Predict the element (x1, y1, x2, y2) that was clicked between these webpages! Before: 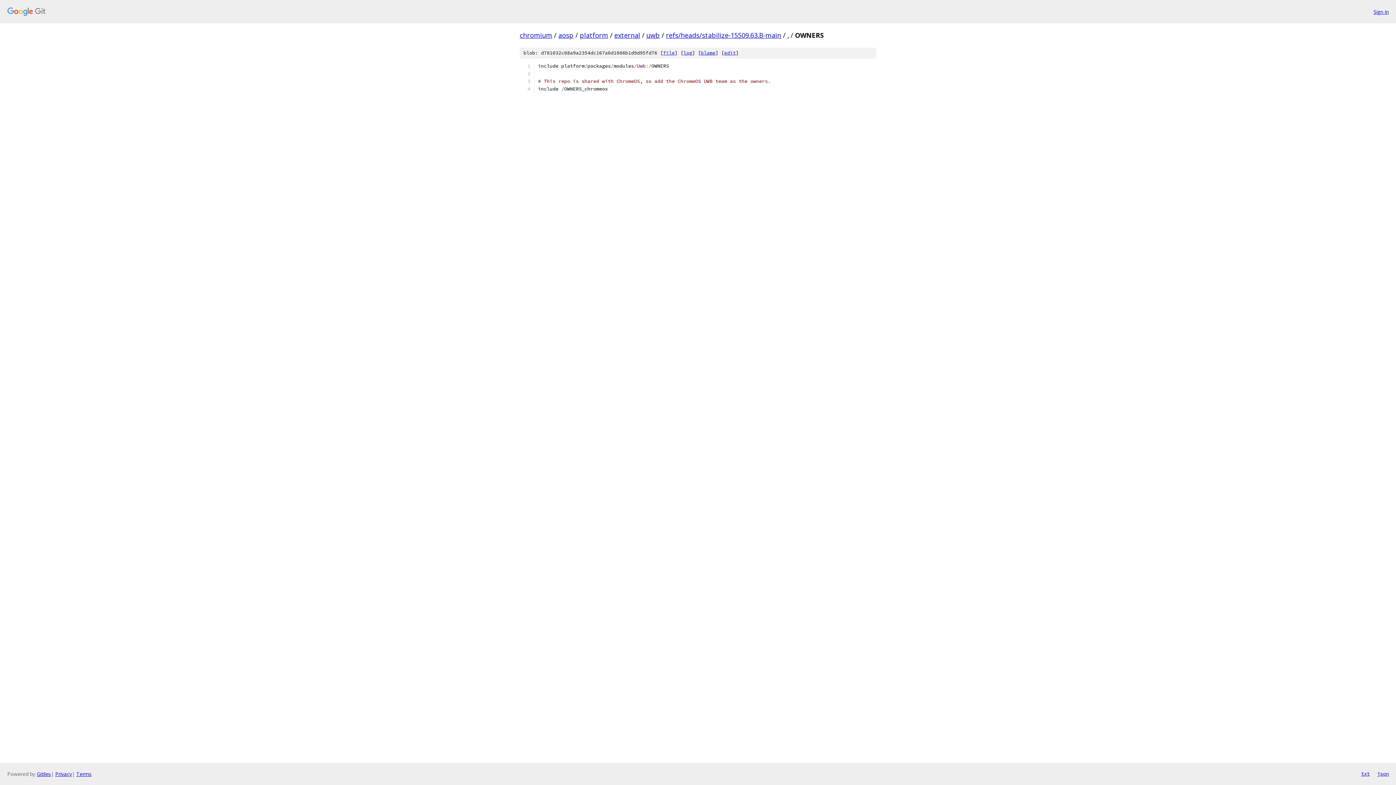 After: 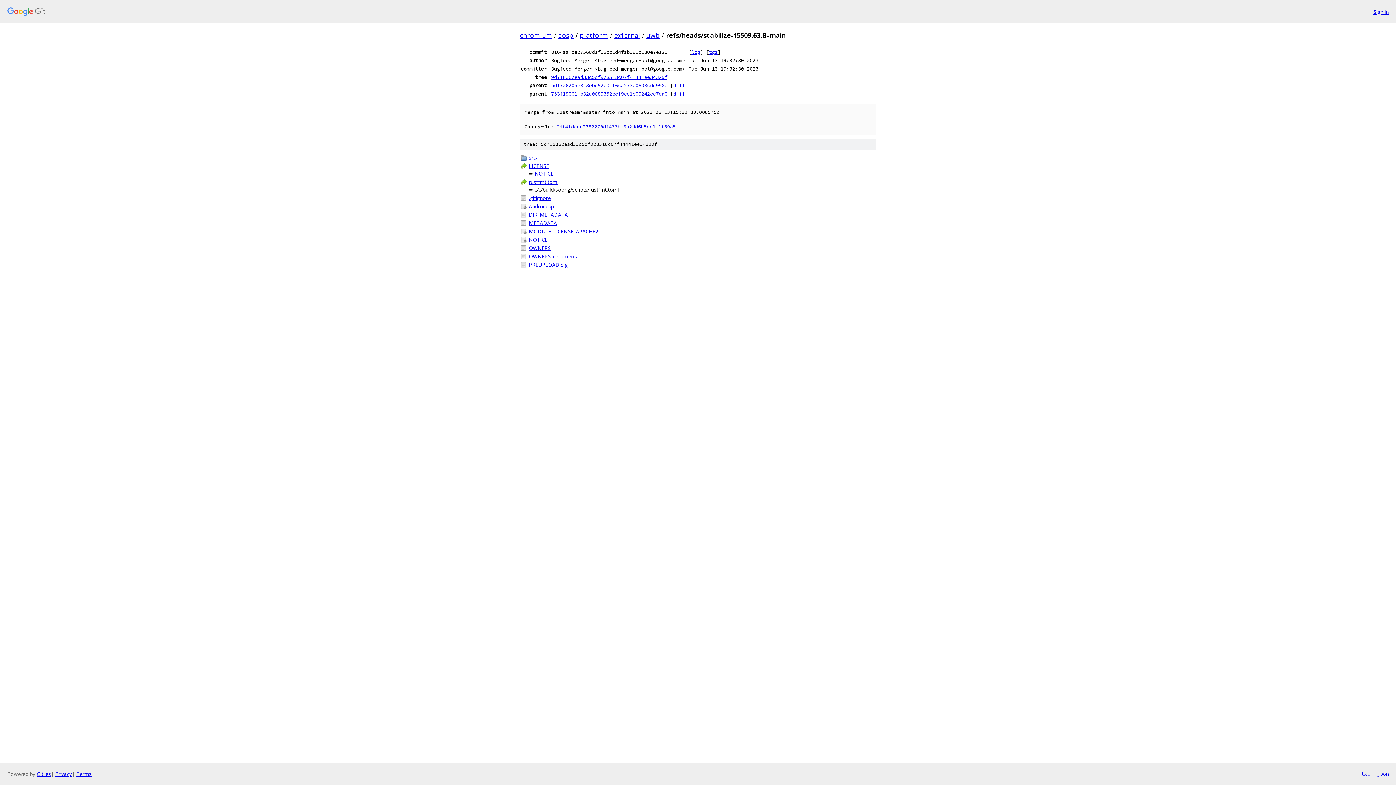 Action: label: refs/heads/stabilize-15509.63.B-main bbox: (666, 30, 781, 39)